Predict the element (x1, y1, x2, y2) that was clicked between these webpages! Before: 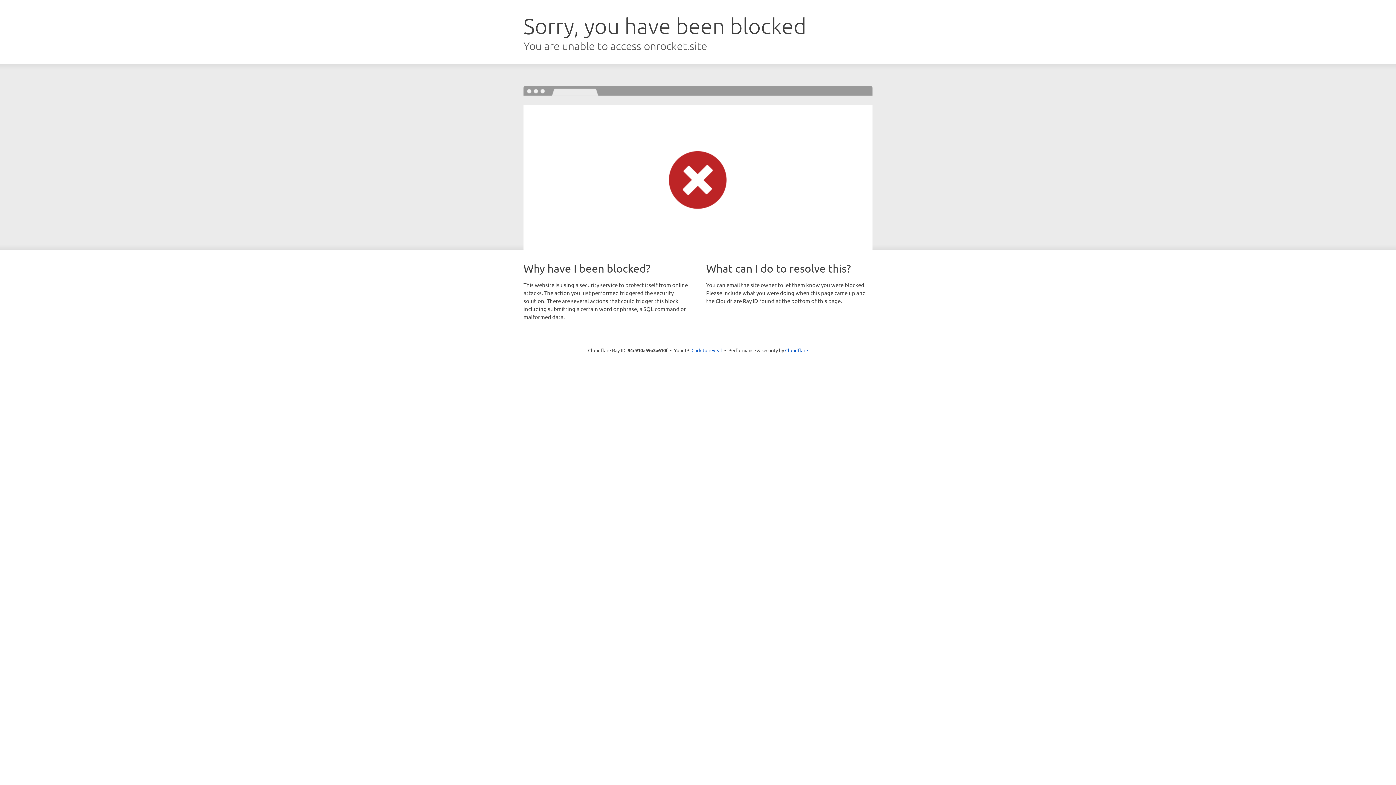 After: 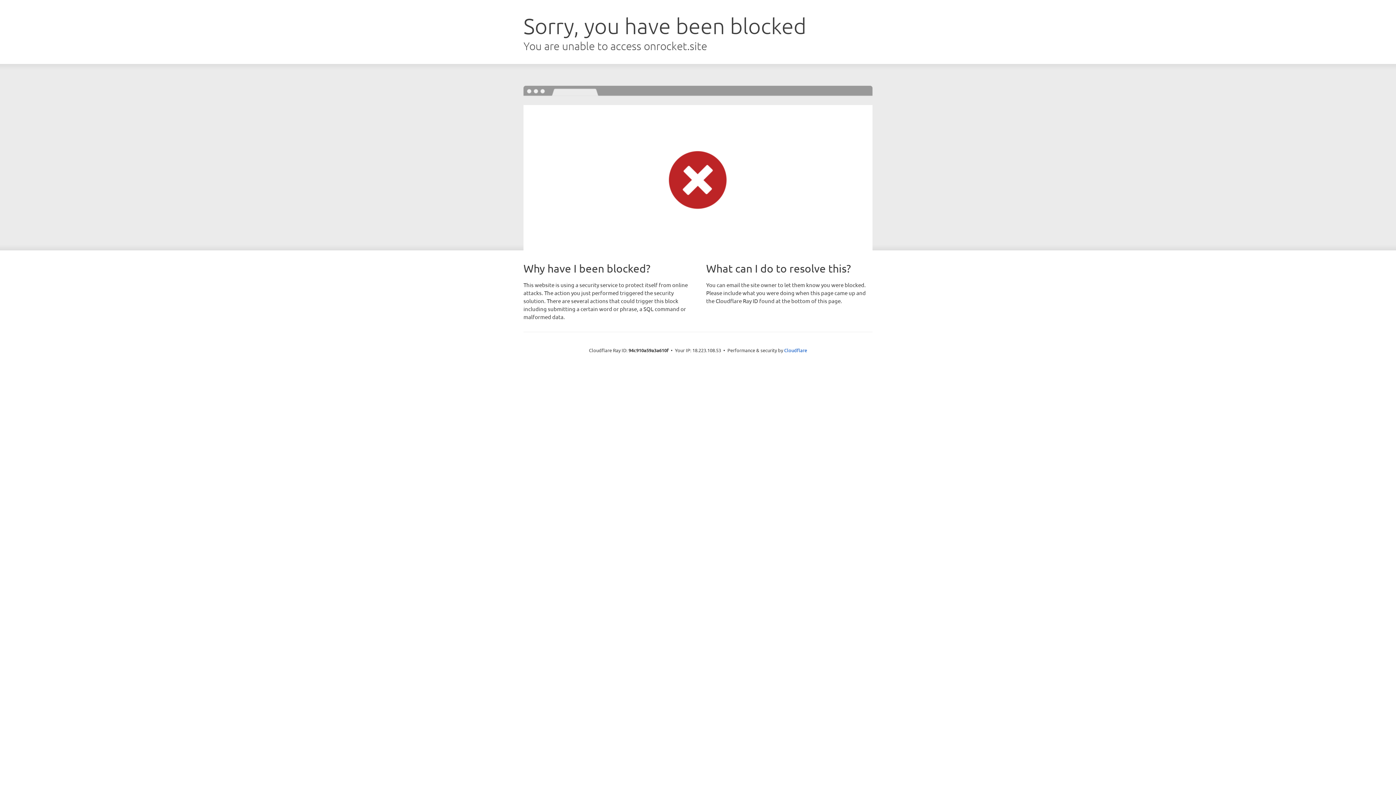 Action: label: Click to reveal bbox: (691, 346, 722, 353)